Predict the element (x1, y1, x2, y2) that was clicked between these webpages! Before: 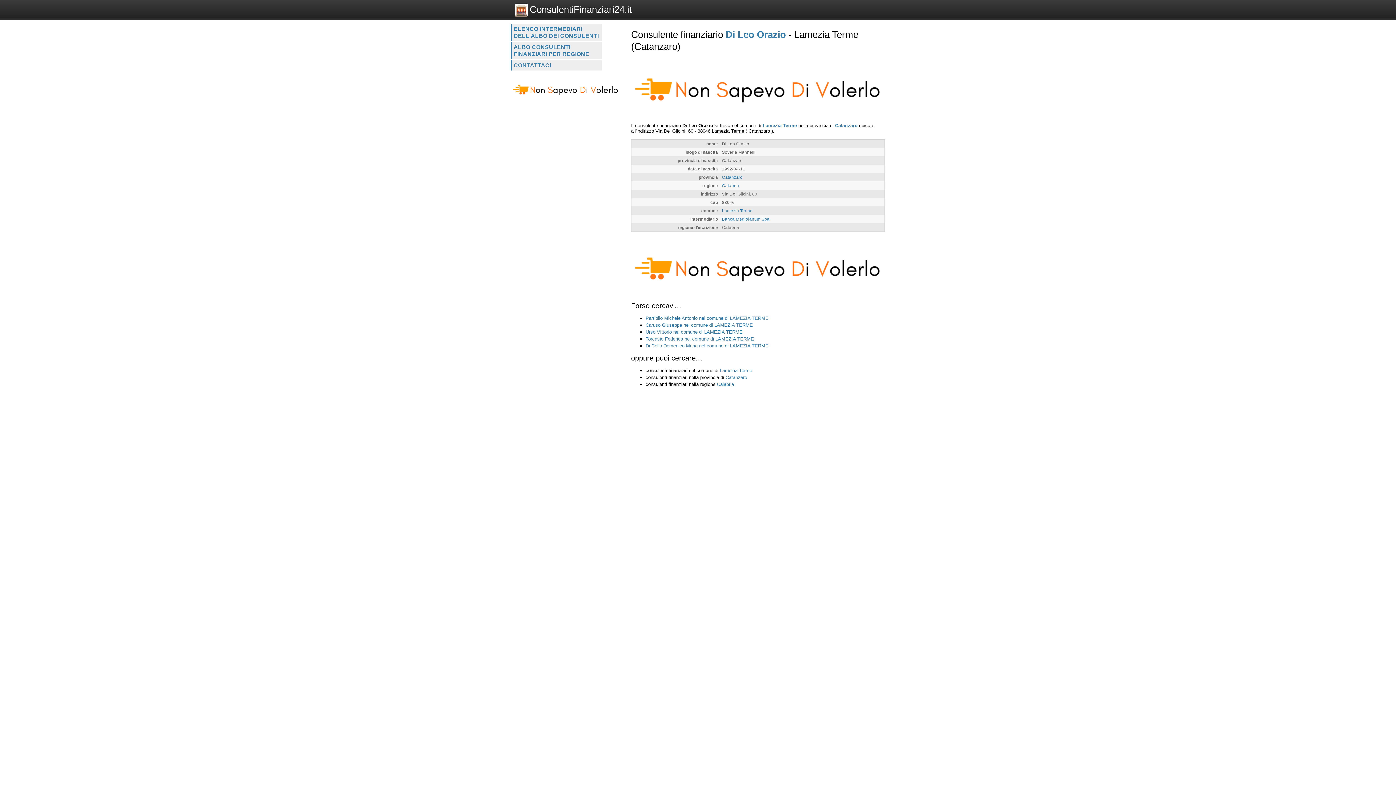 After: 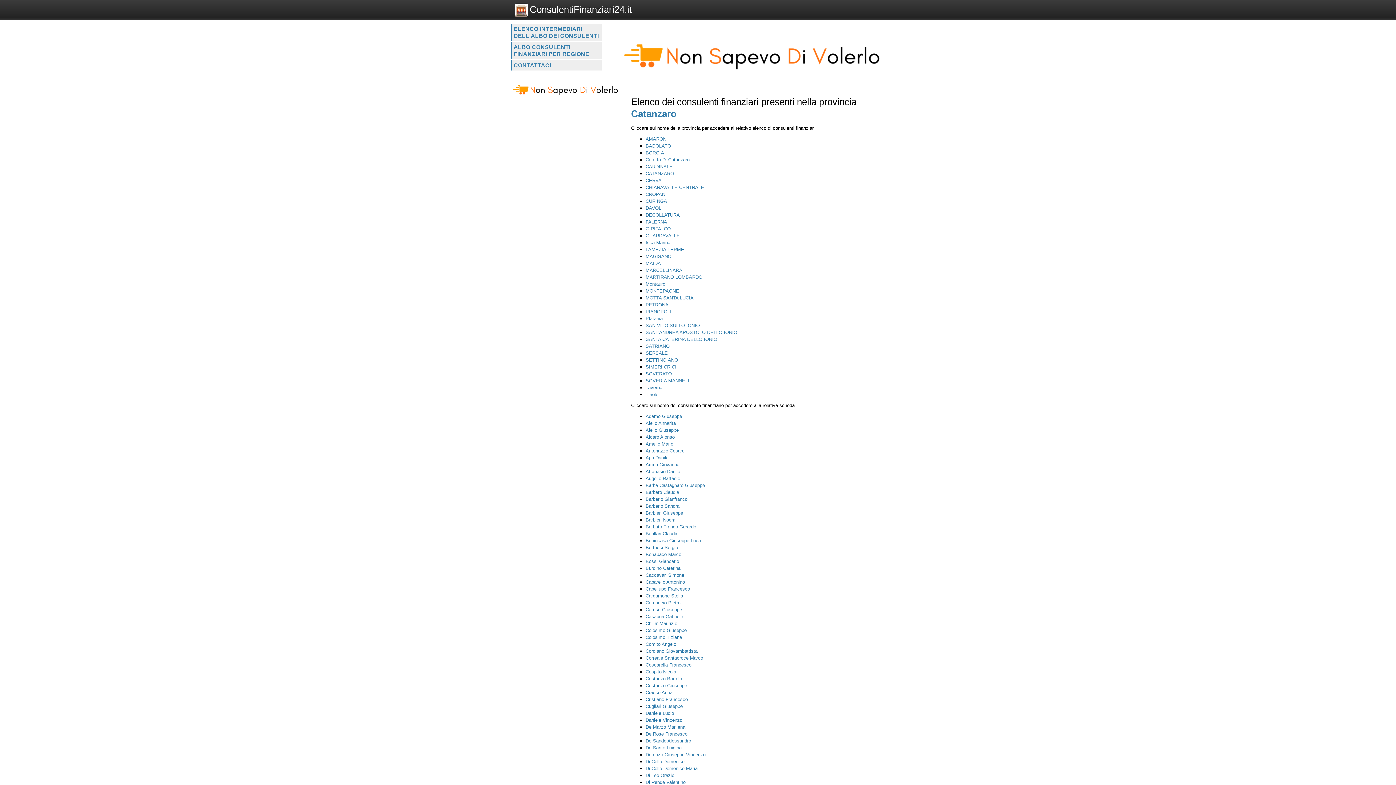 Action: label: Catanzaro bbox: (835, 63, 857, 69)